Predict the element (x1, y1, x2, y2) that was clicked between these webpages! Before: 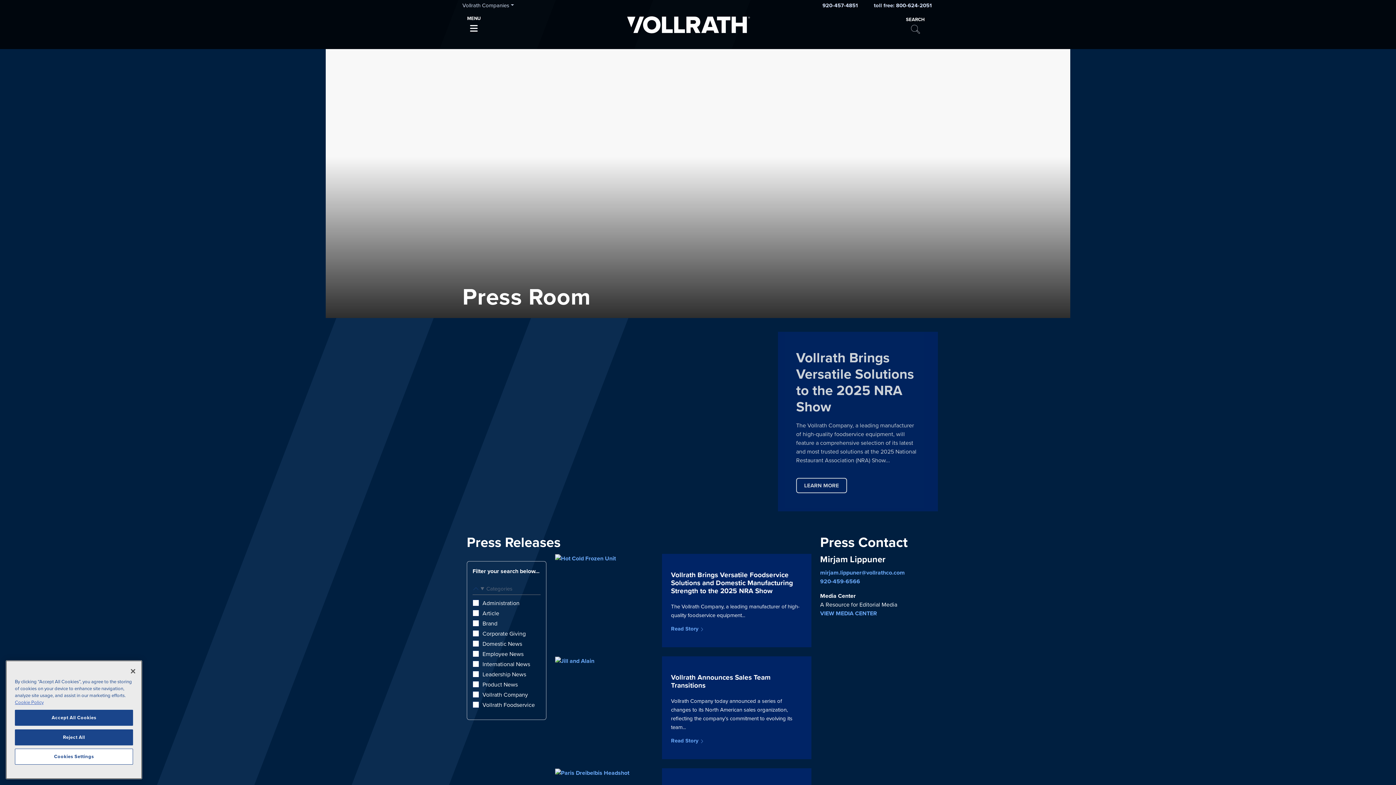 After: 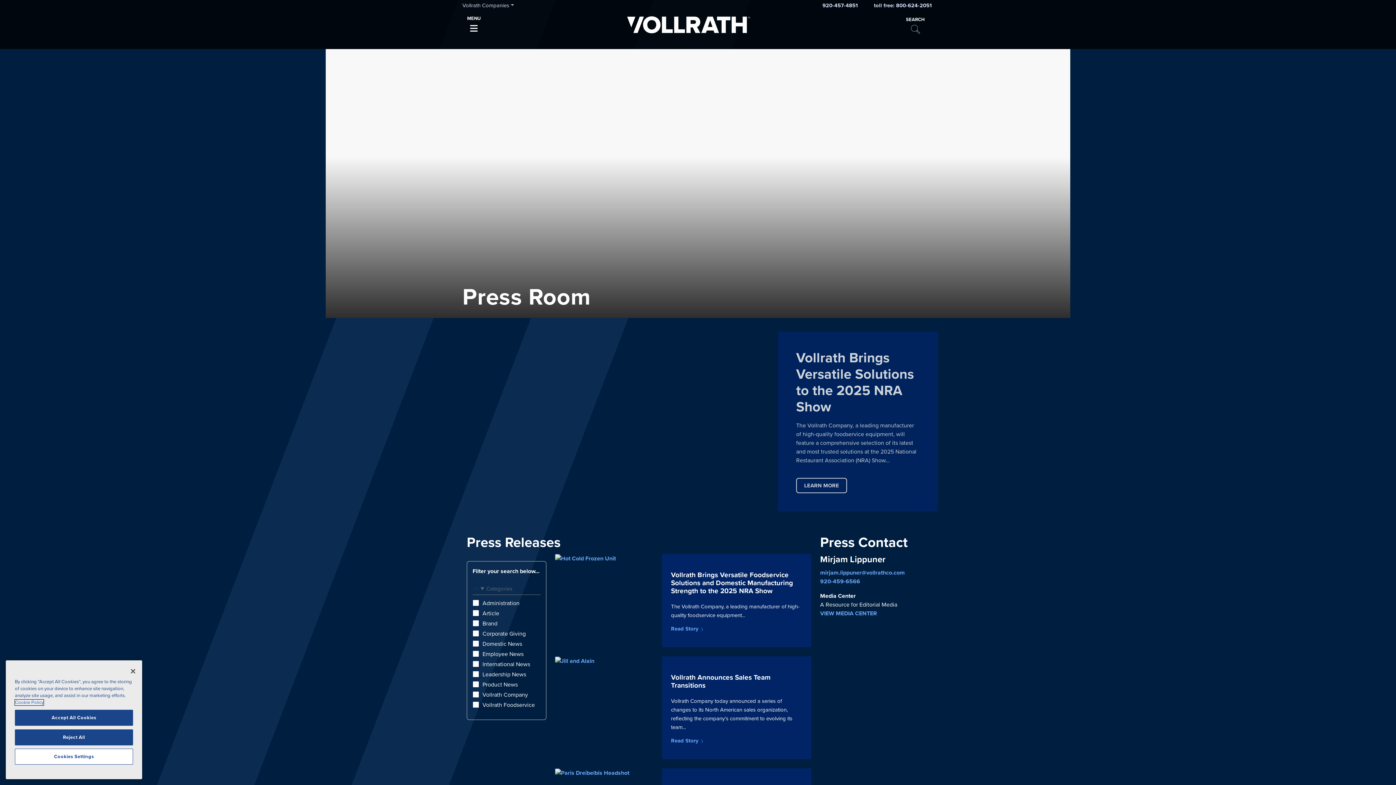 Action: bbox: (14, 704, 43, 710) label: More information about your privacy